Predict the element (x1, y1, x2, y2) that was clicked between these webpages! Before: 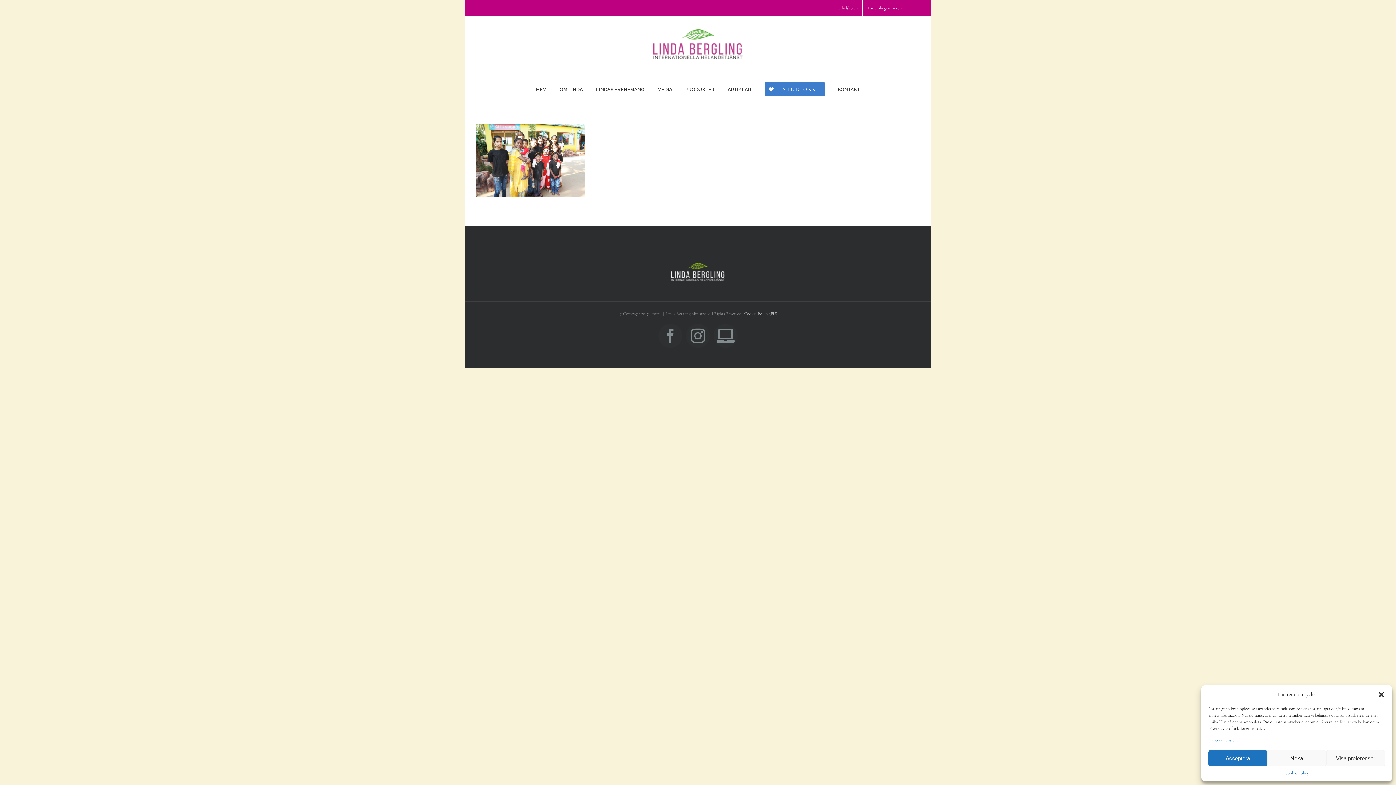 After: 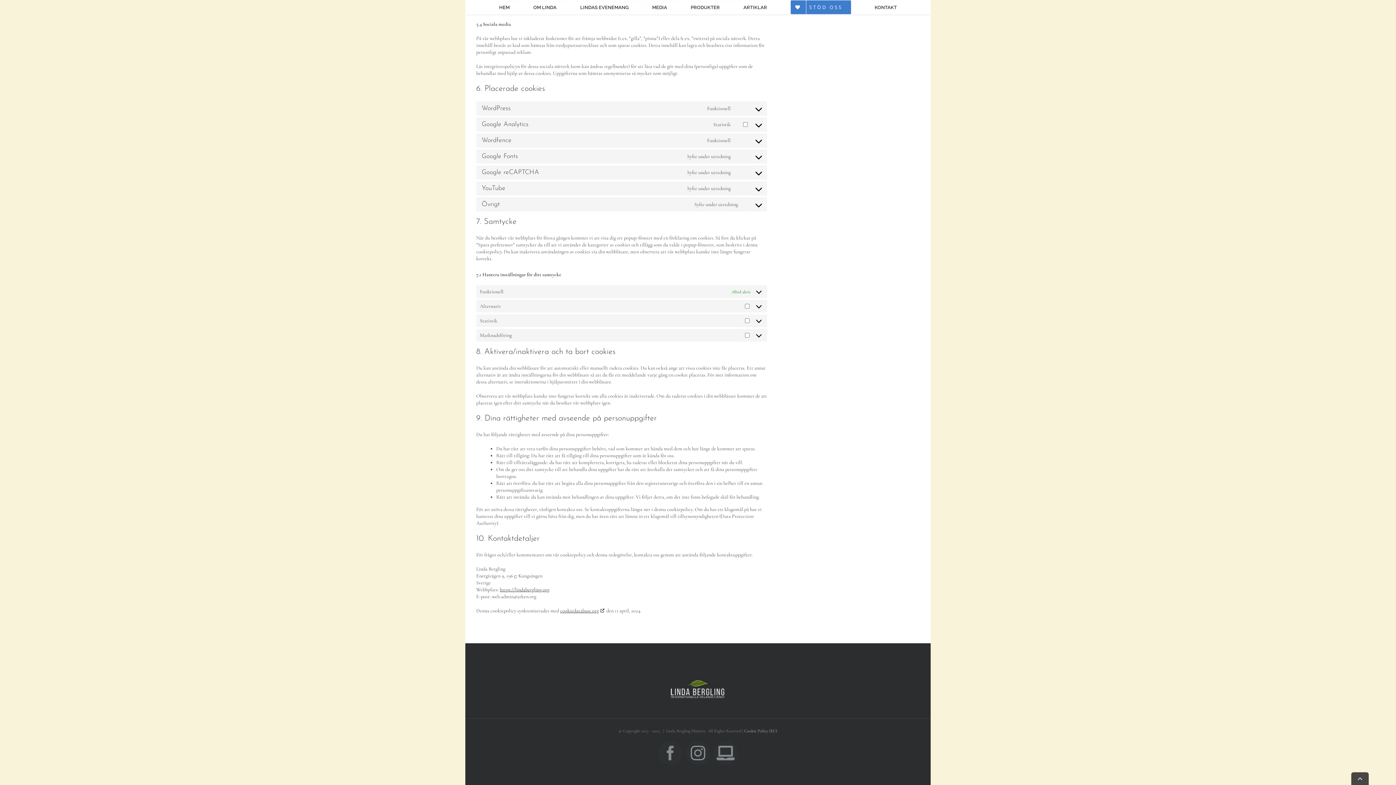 Action: bbox: (1208, 737, 1236, 743) label: Hantera tjänster